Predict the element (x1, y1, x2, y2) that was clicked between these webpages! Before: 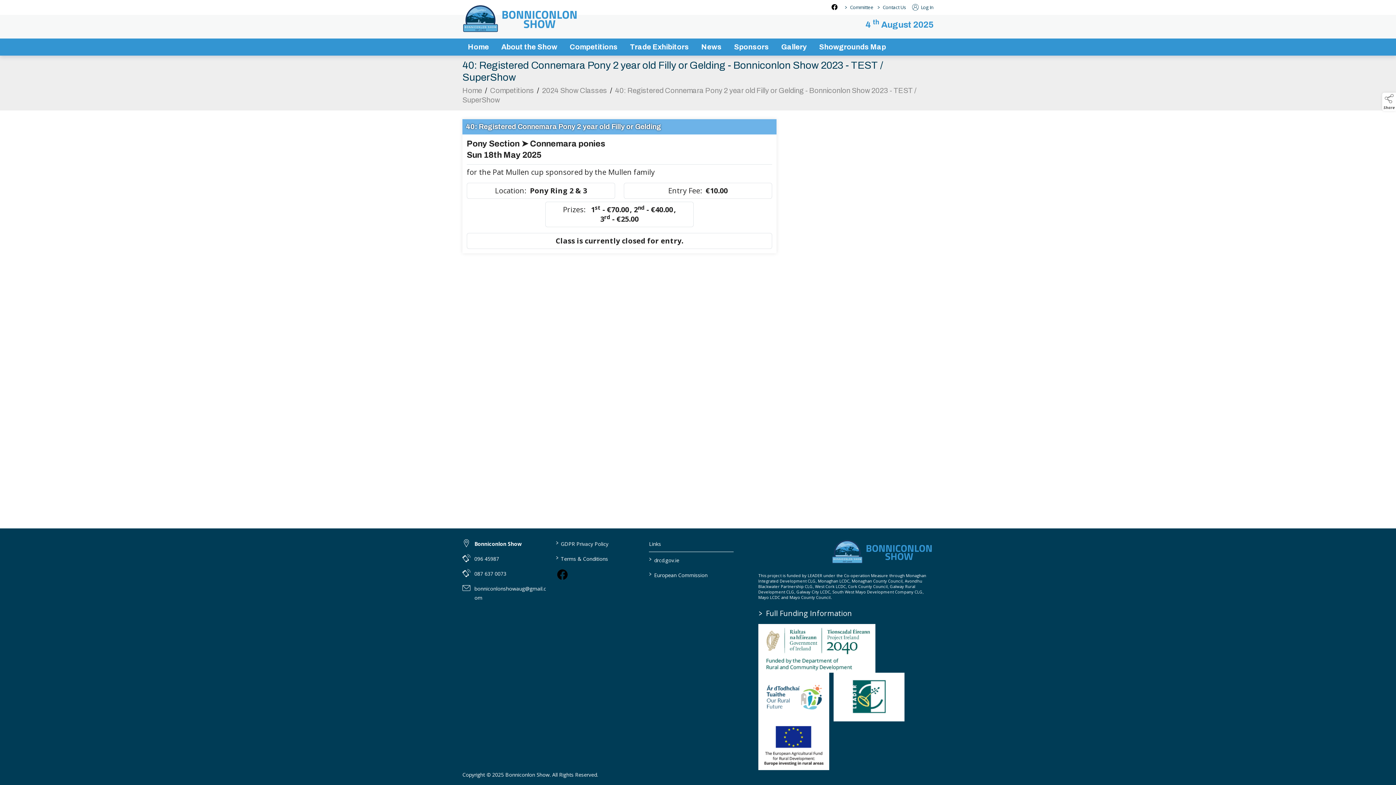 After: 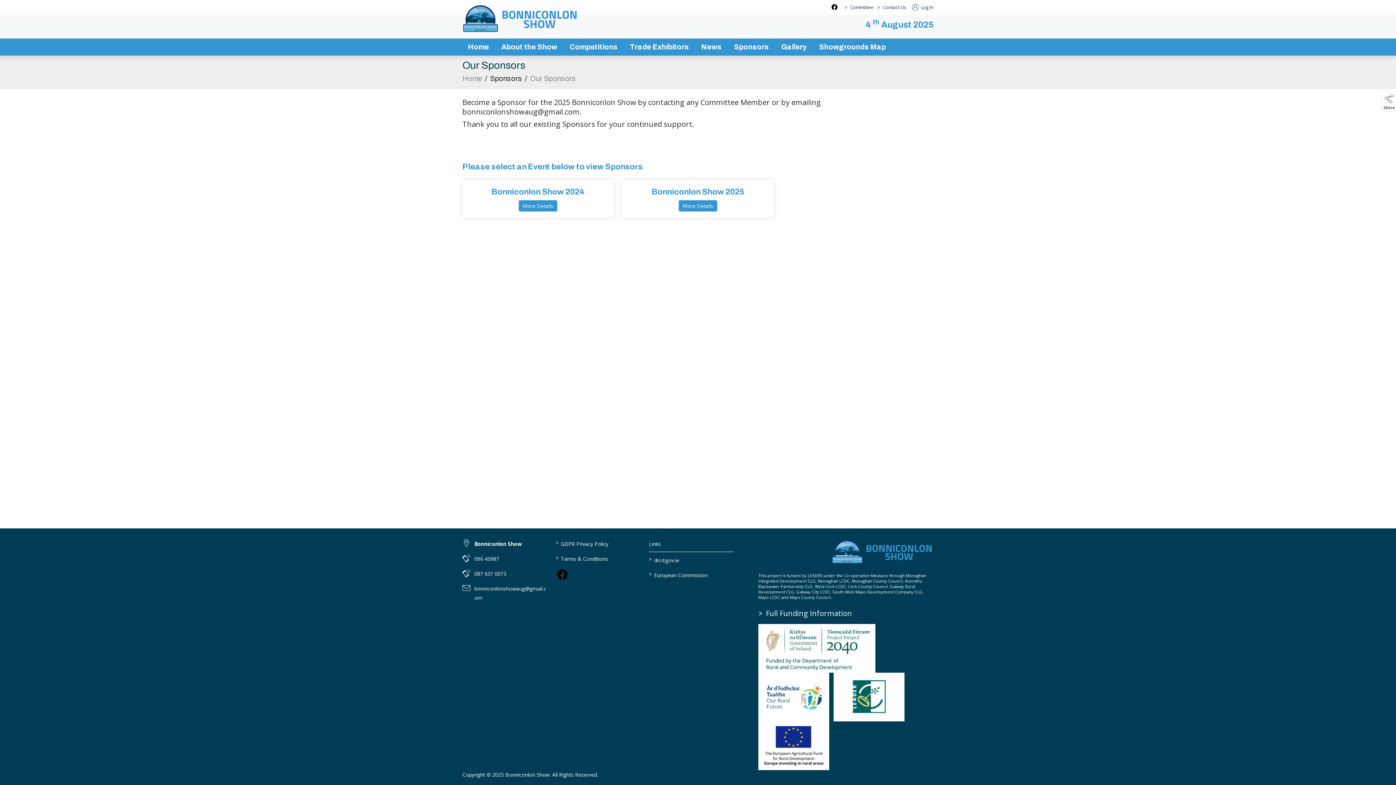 Action: bbox: (728, 40, 774, 53) label: link to show-sponsors